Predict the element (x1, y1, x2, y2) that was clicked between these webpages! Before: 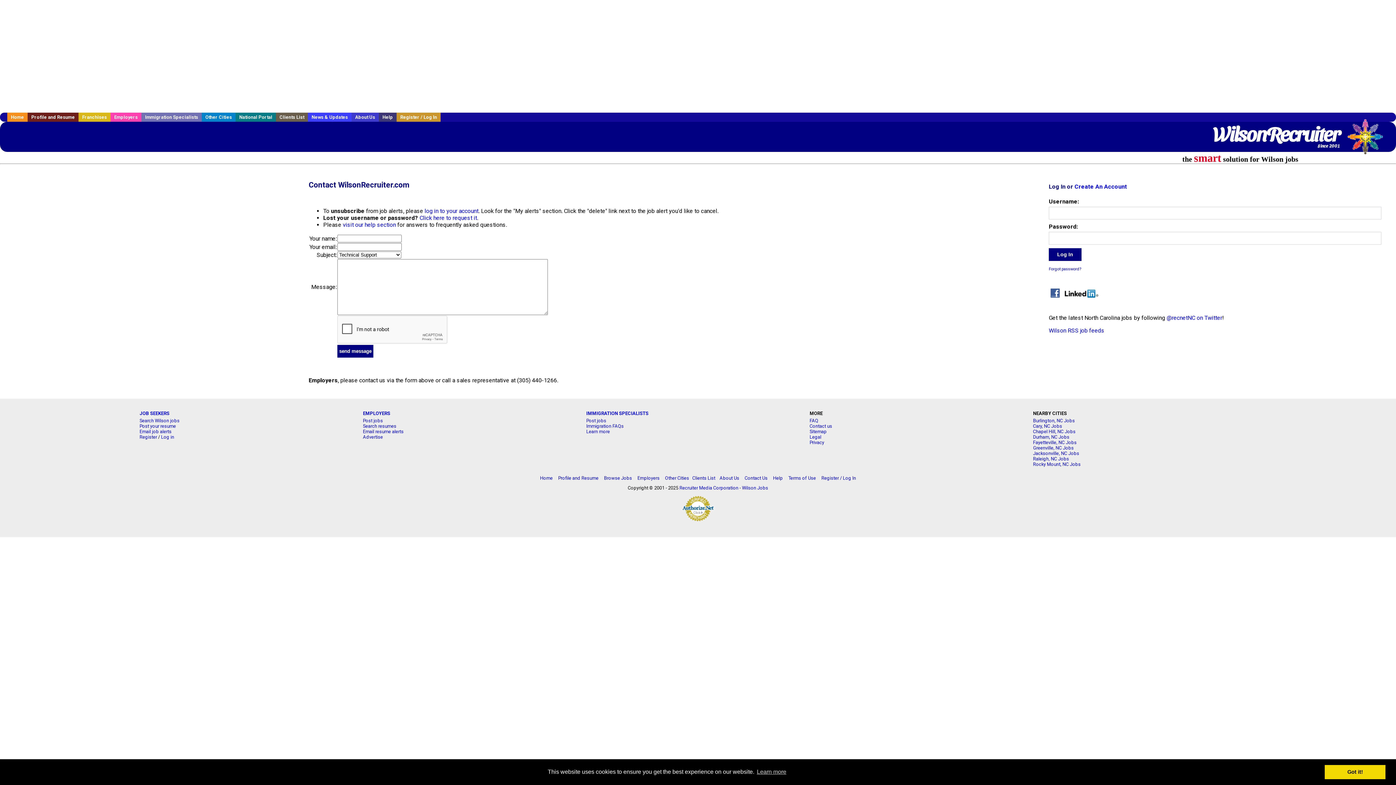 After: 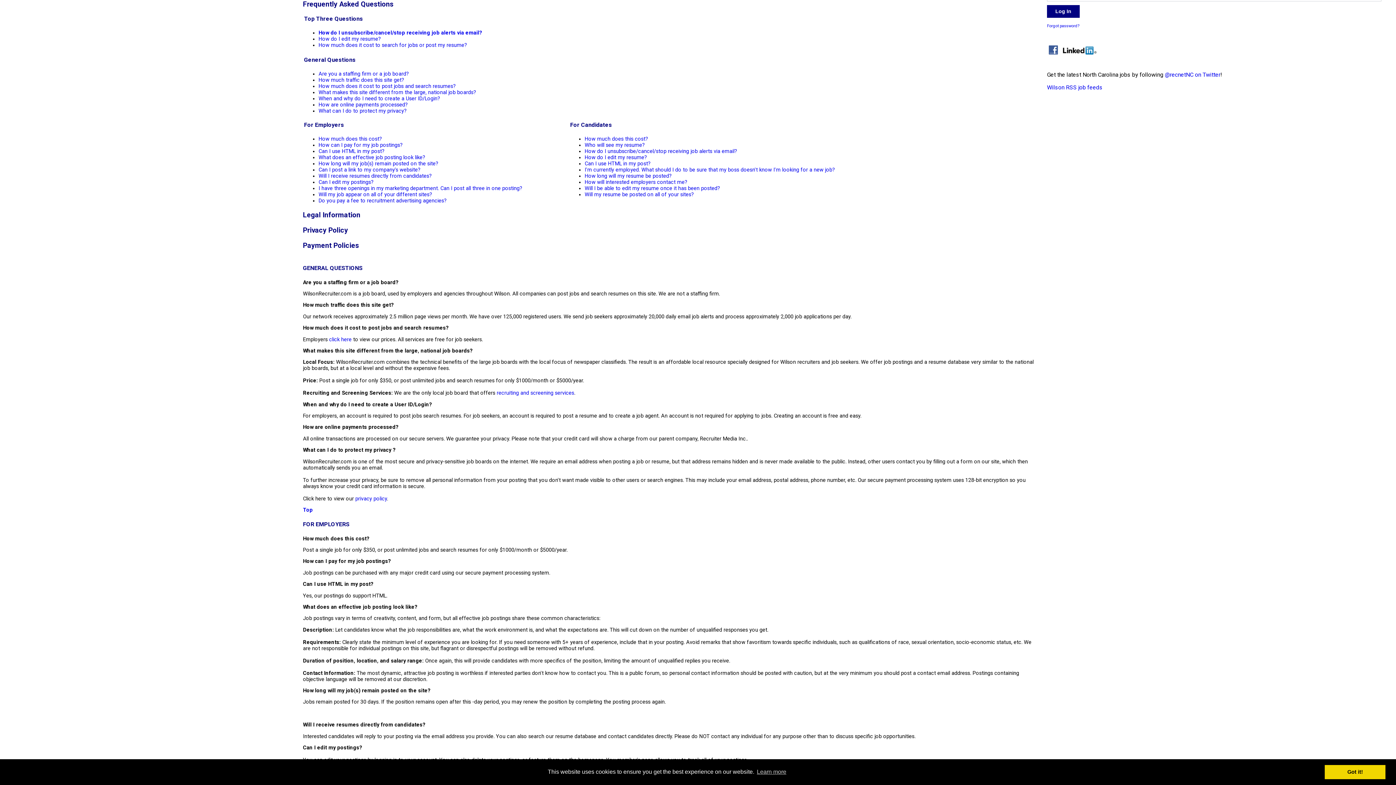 Action: label: Help bbox: (773, 475, 783, 480)